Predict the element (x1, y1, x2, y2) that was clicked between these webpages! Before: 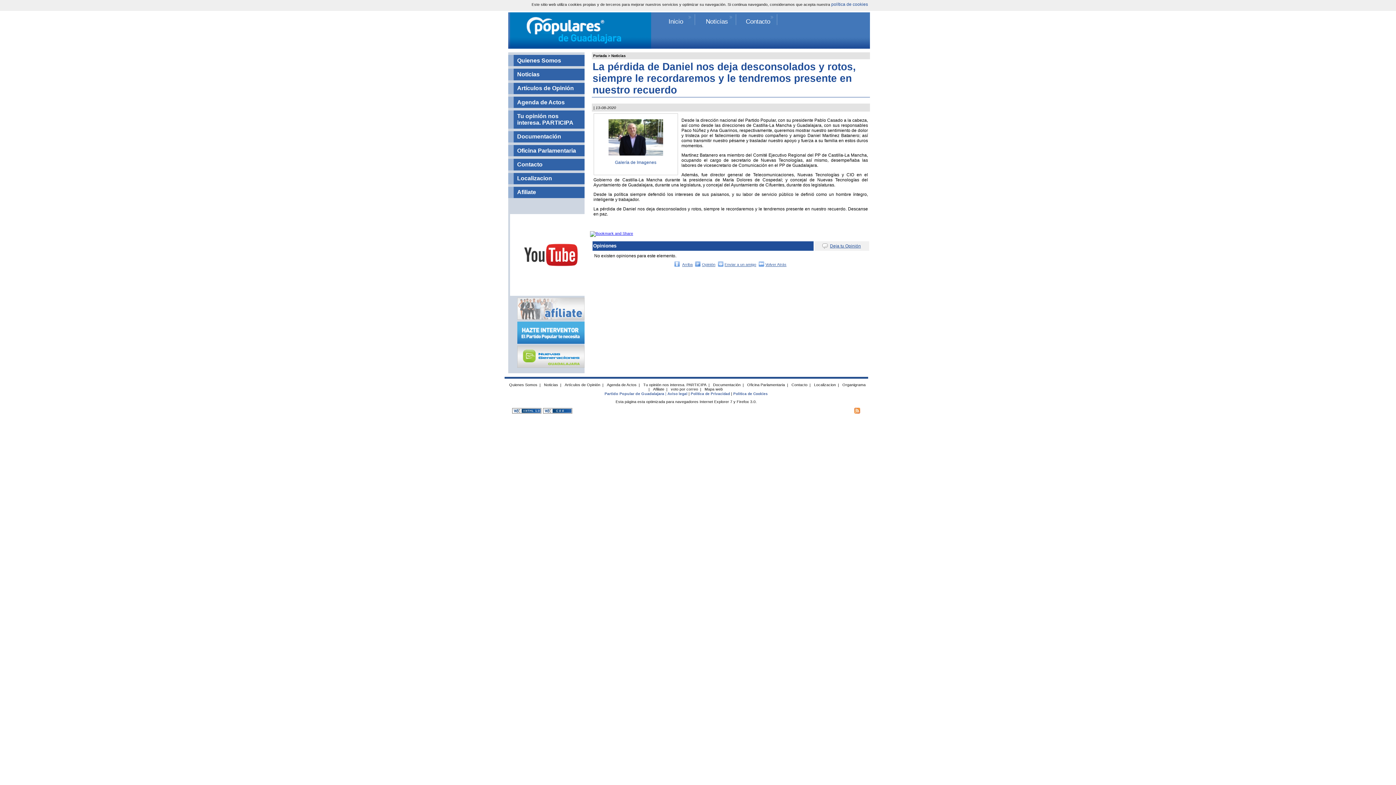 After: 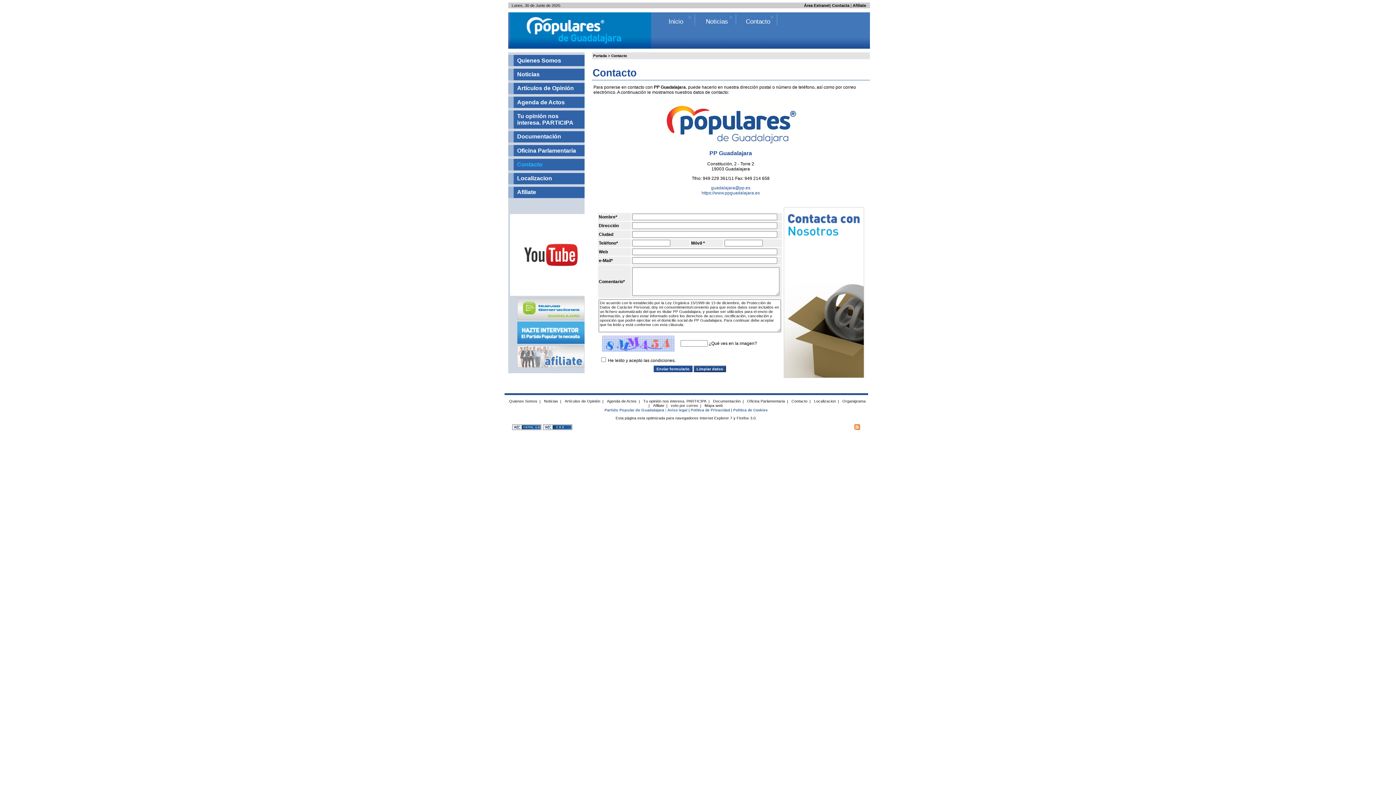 Action: bbox: (790, 381, 808, 388) label: Contacto